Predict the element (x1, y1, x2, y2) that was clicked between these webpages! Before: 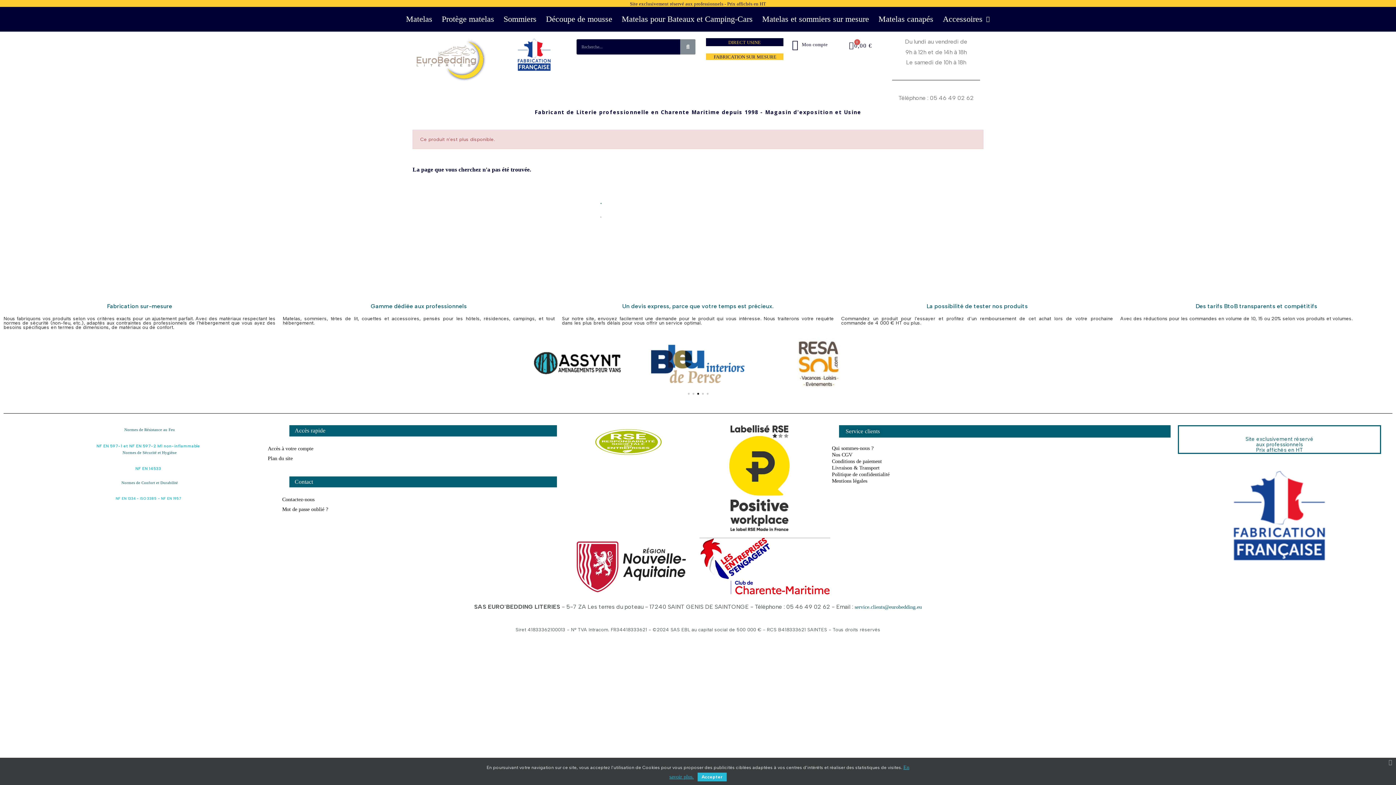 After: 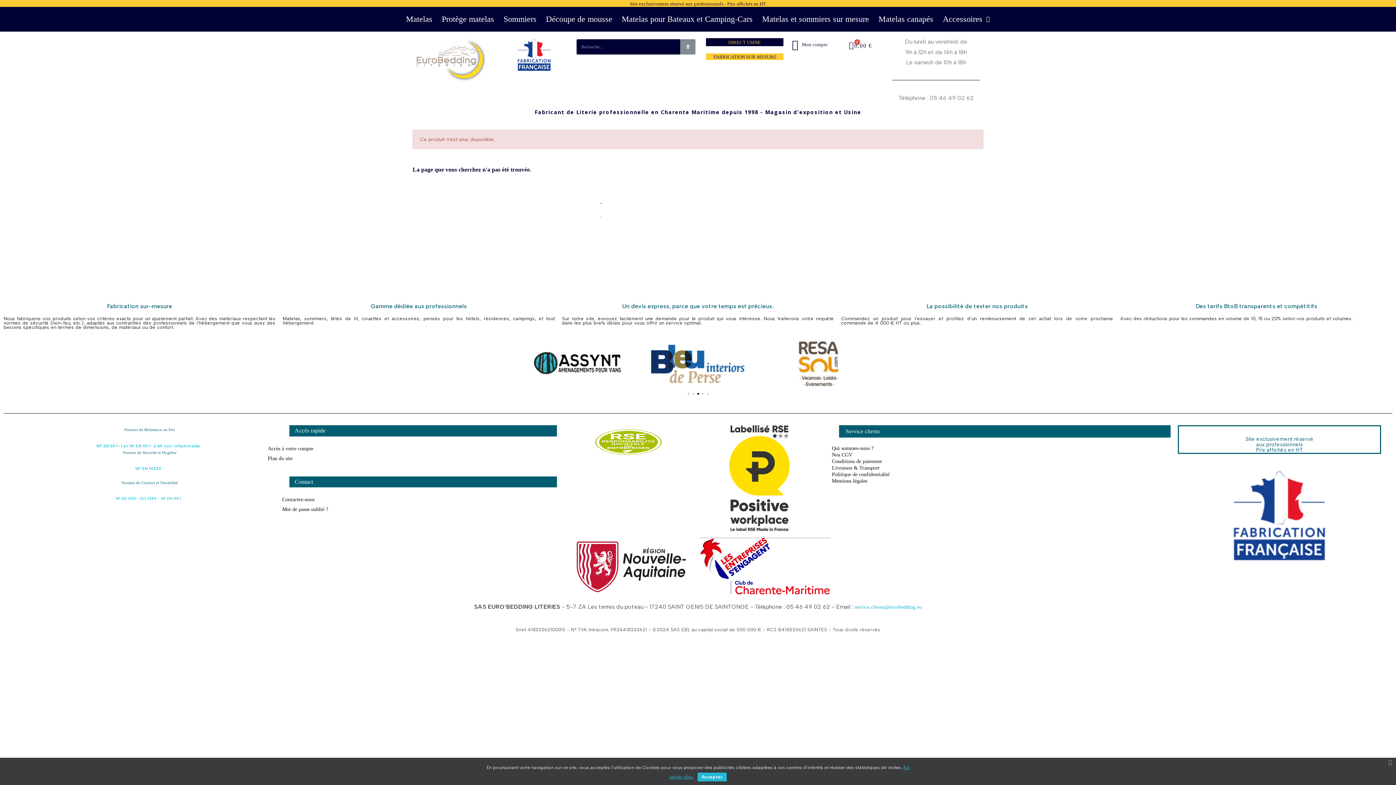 Action: label: service.clients@eurobedding.eu bbox: (854, 604, 922, 610)